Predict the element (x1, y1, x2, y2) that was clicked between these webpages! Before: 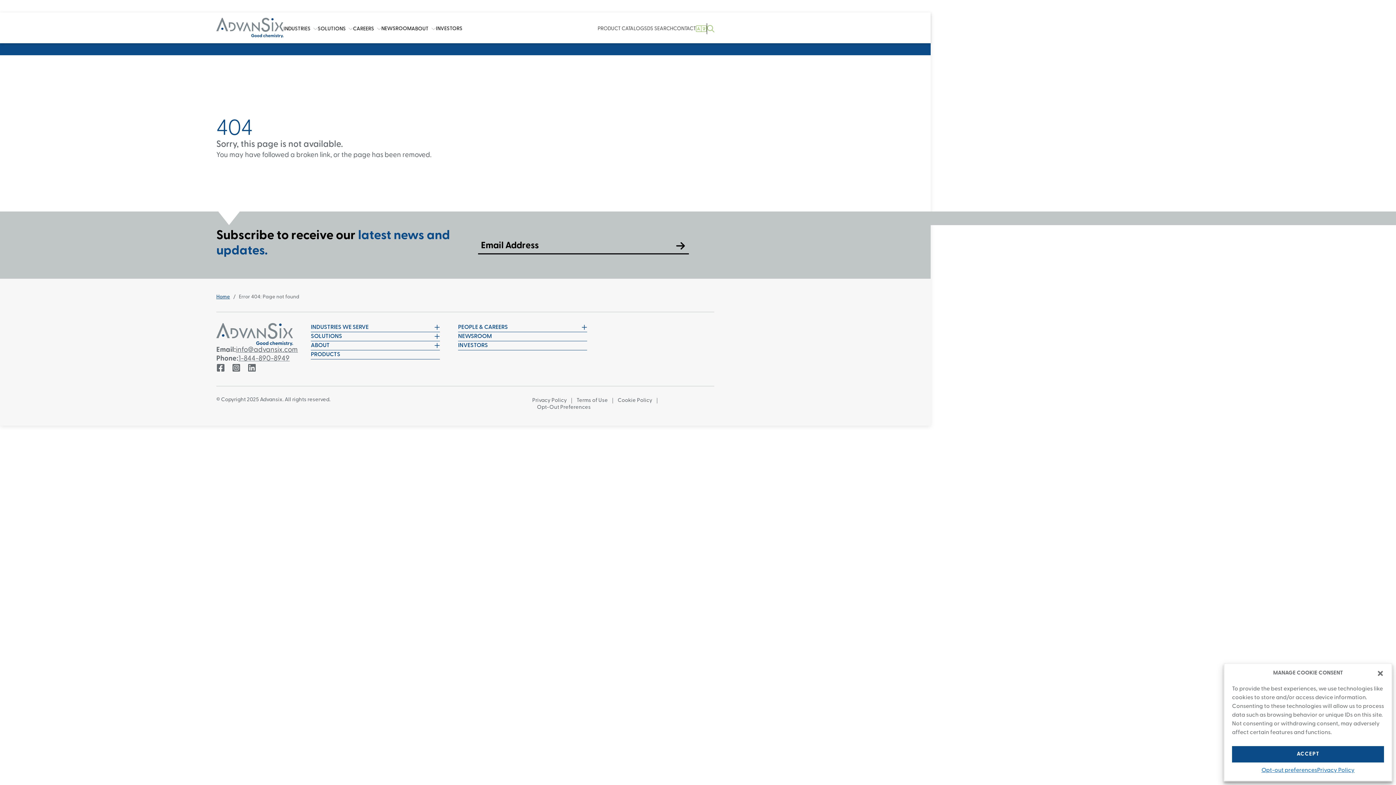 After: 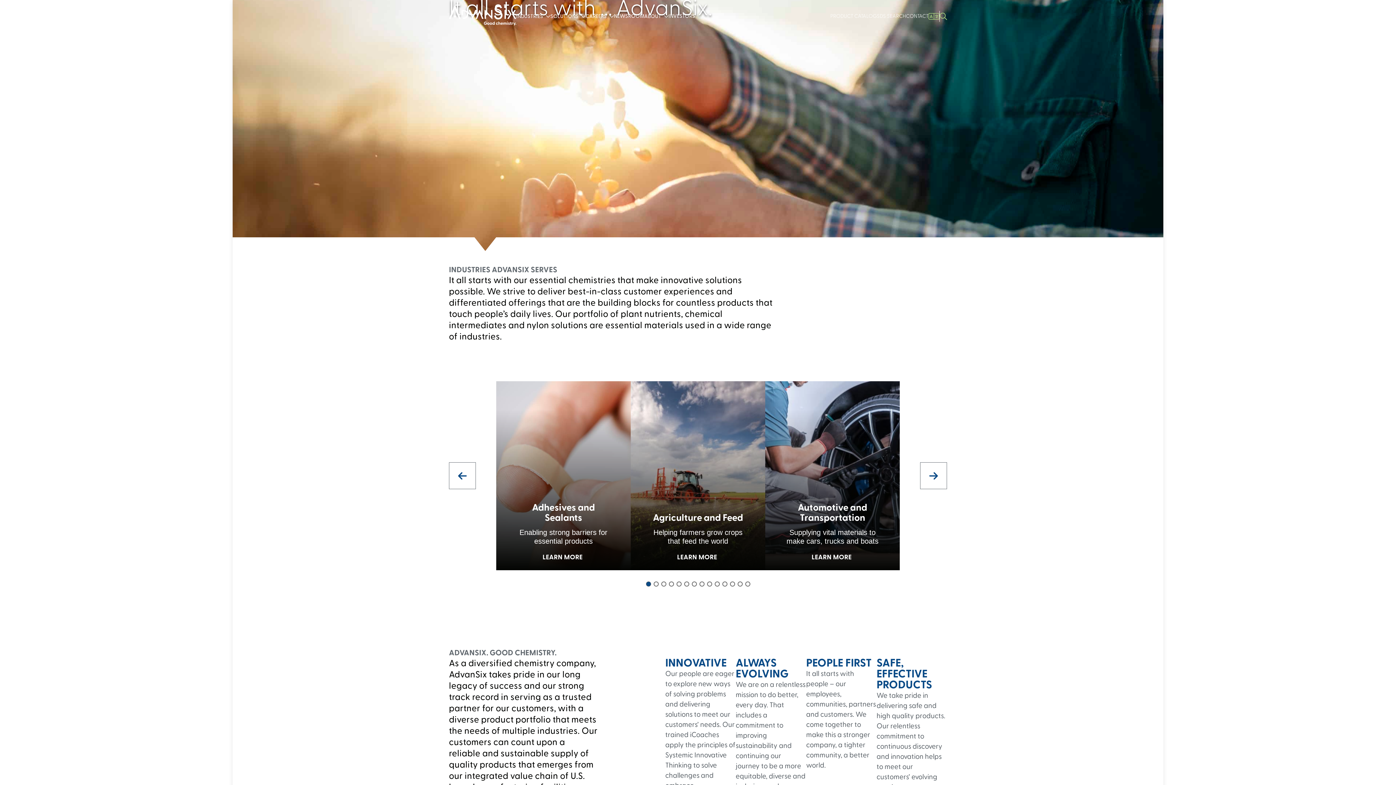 Action: bbox: (216, 17, 283, 37)